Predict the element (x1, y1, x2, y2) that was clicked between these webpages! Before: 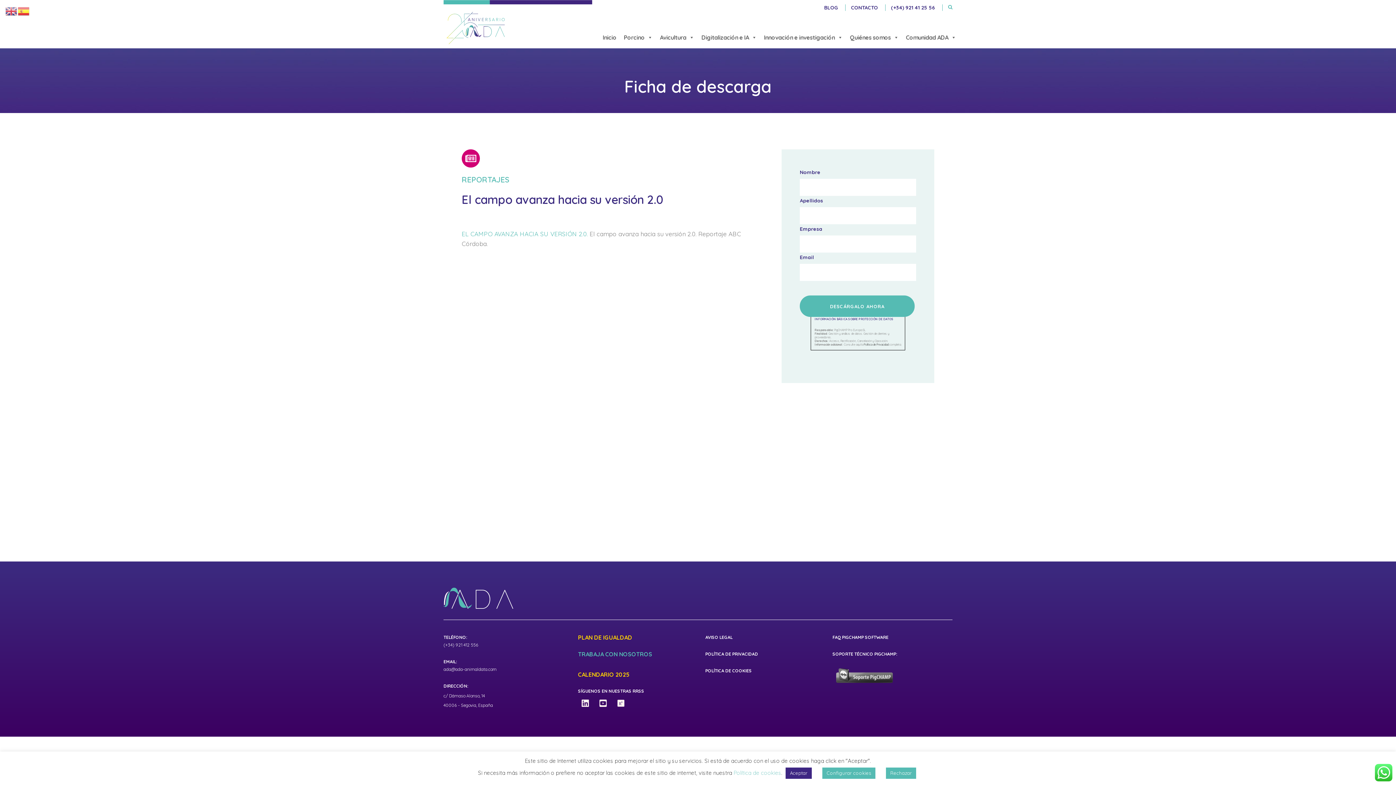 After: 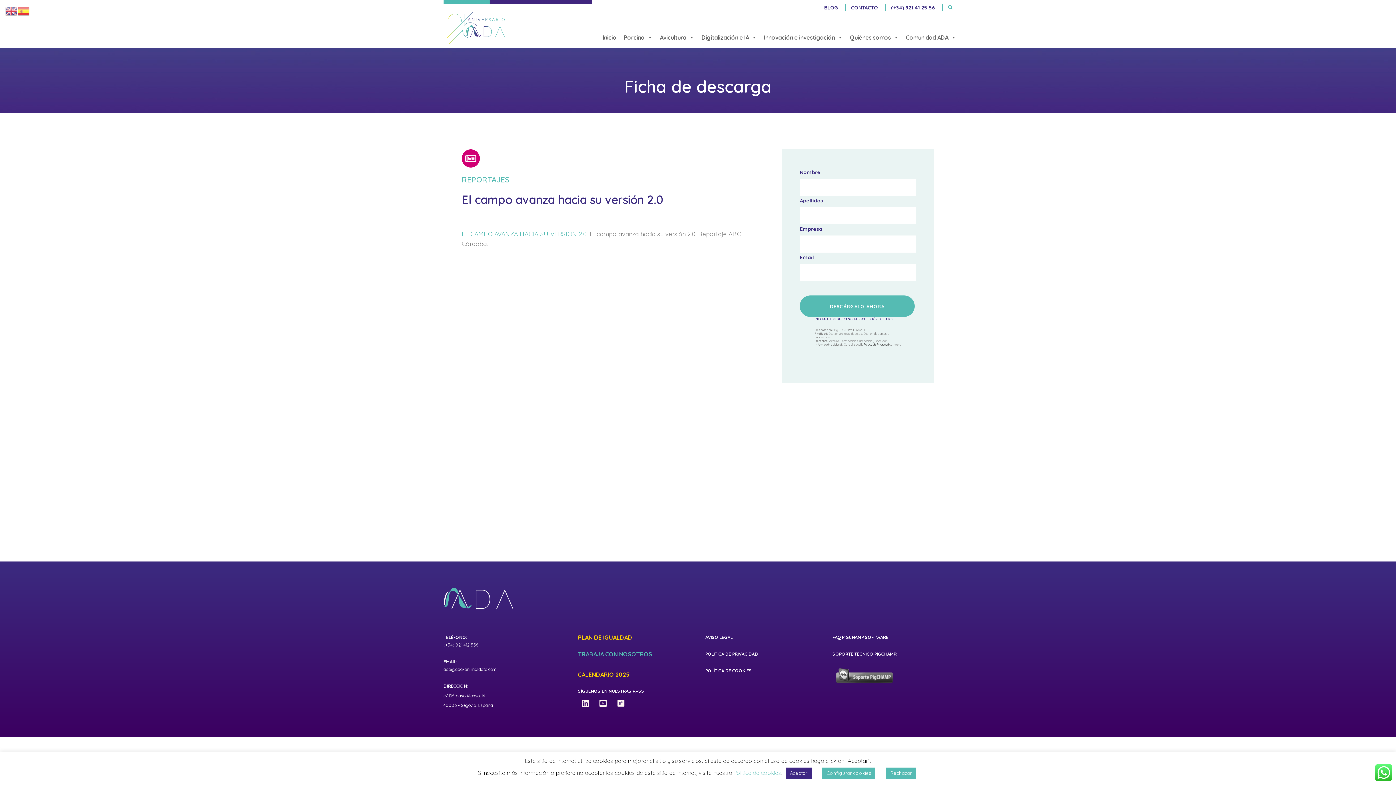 Action: bbox: (17, 7, 30, 14)